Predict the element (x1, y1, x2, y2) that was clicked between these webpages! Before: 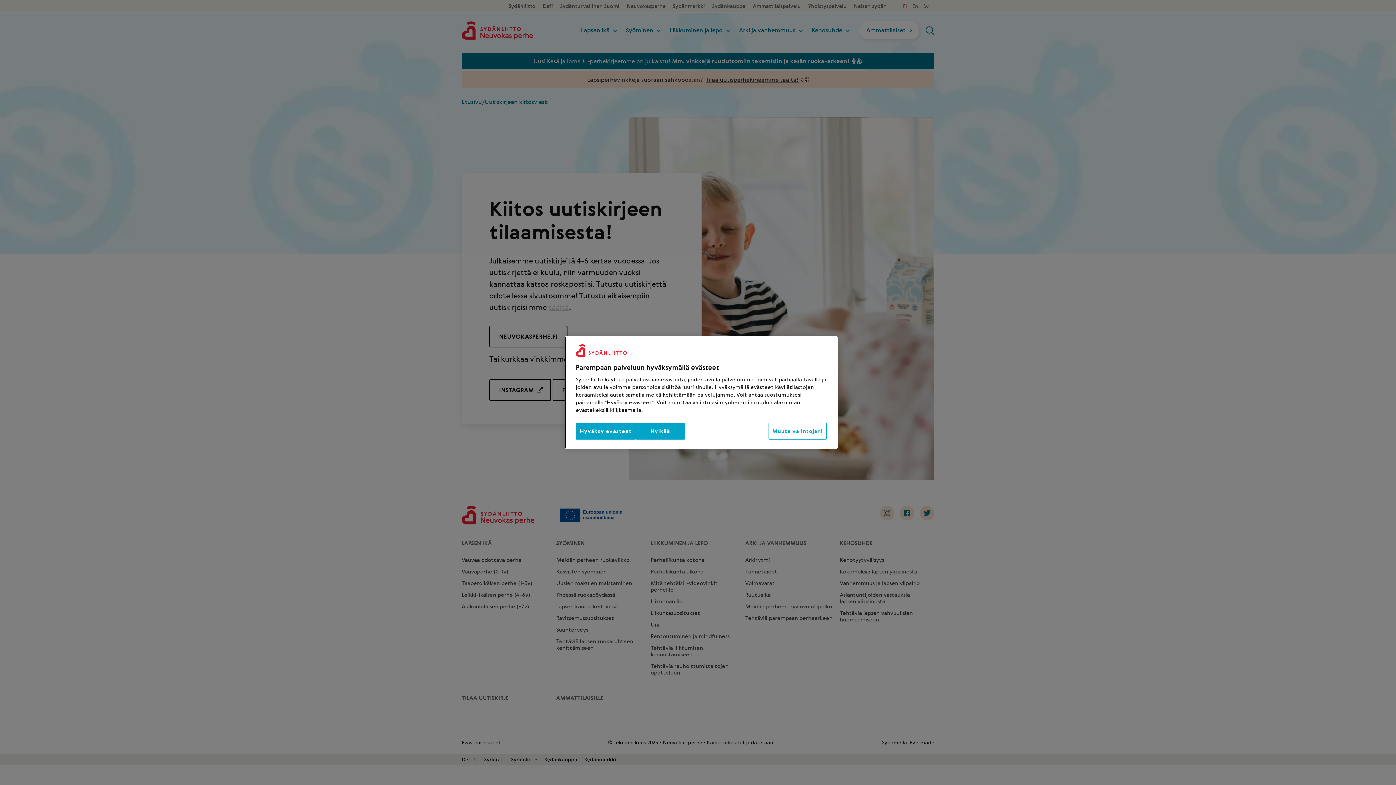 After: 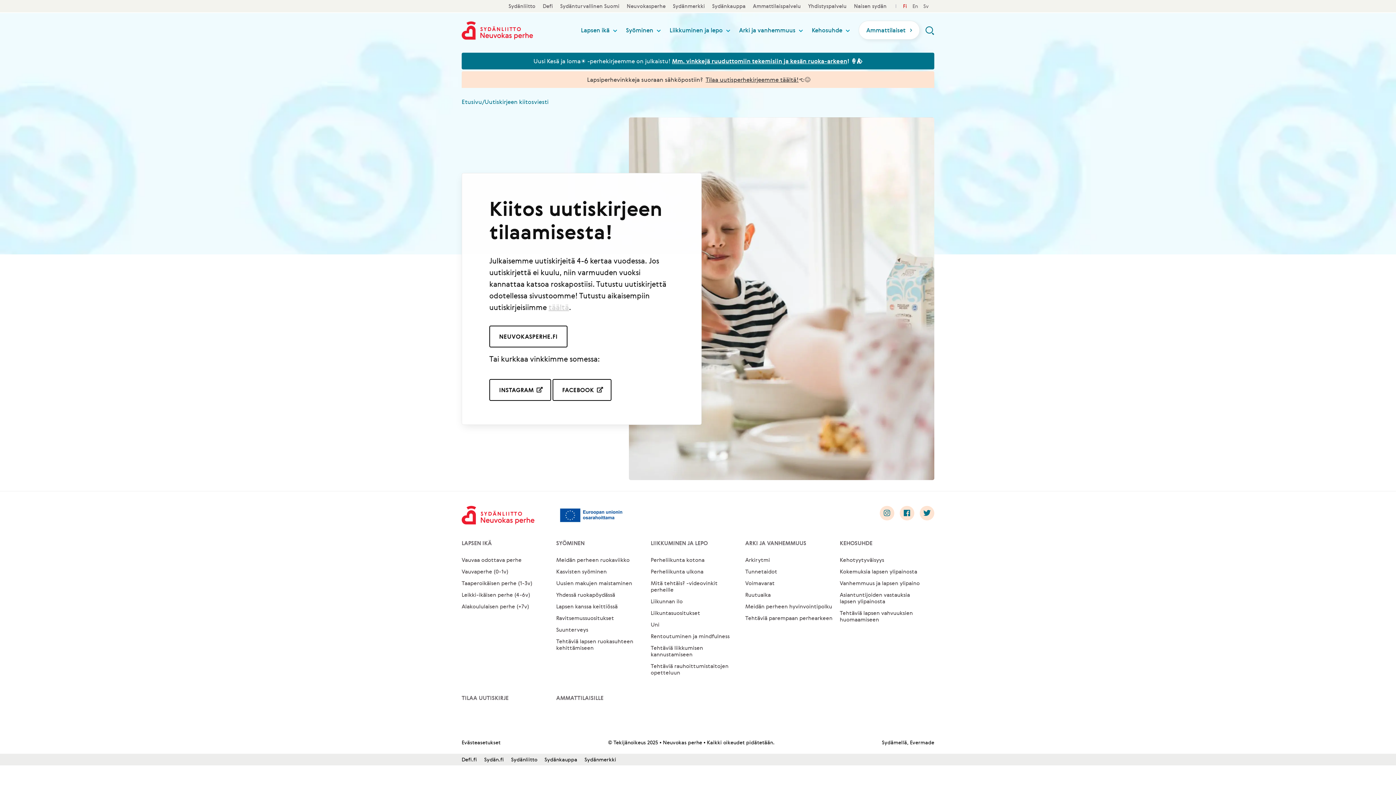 Action: label: Hyväksy evästeet bbox: (576, 423, 635, 439)